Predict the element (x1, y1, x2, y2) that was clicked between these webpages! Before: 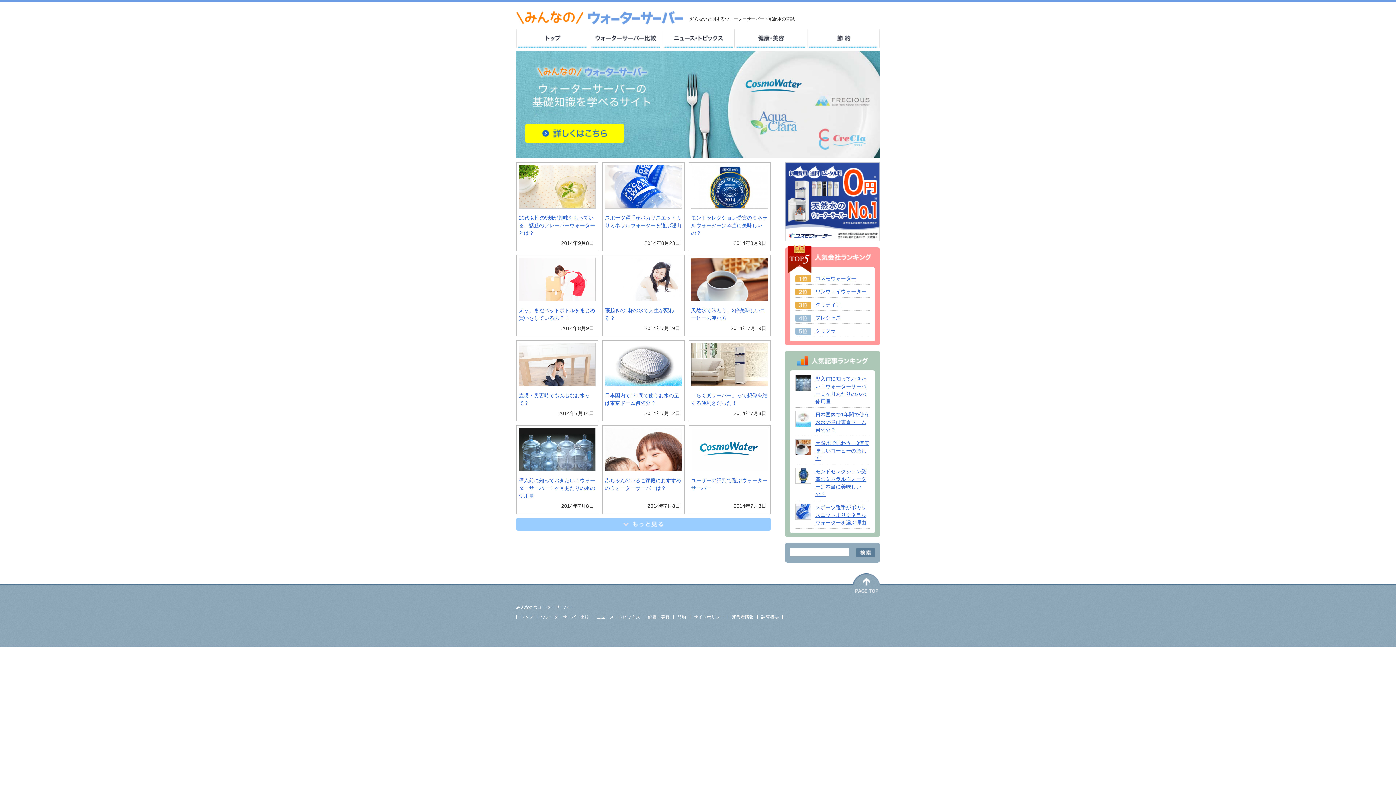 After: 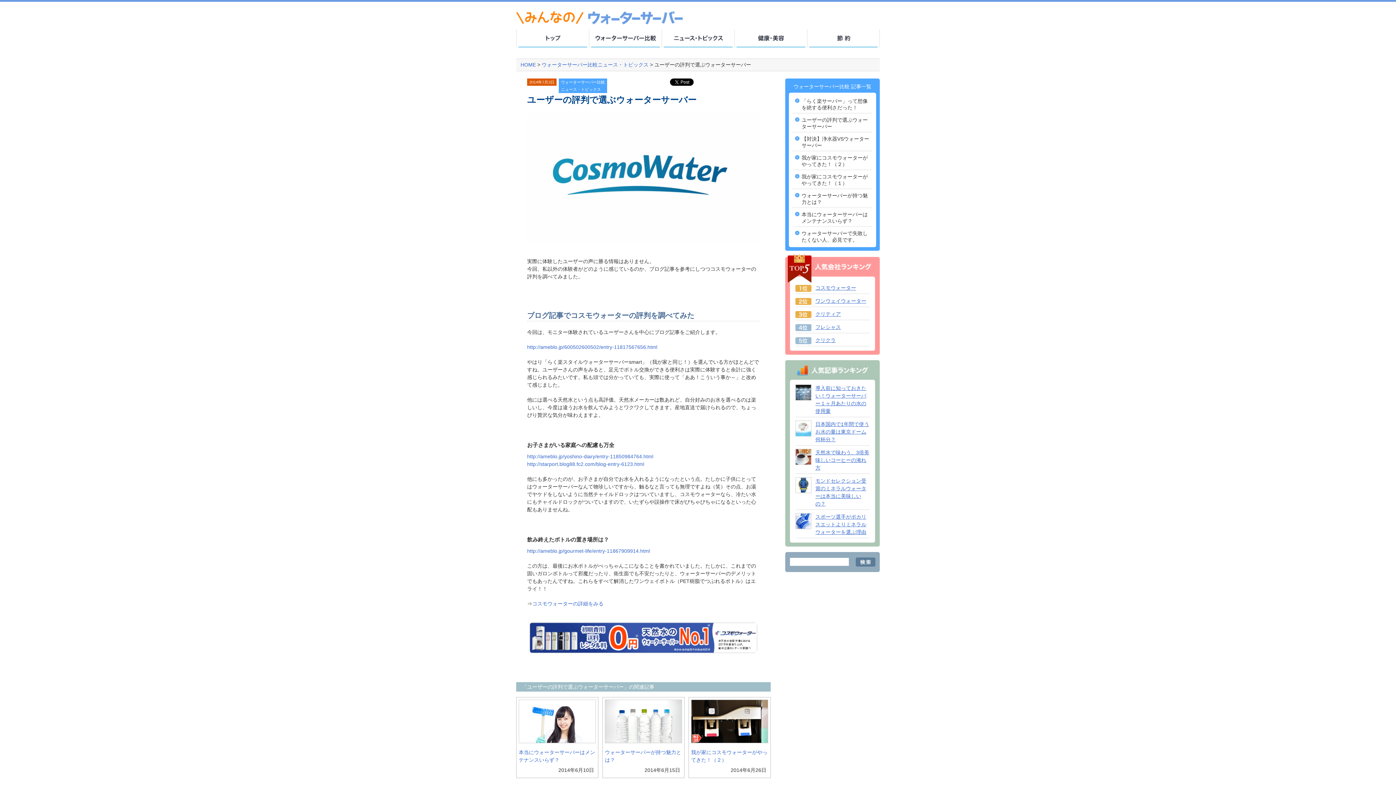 Action: bbox: (691, 464, 768, 470)